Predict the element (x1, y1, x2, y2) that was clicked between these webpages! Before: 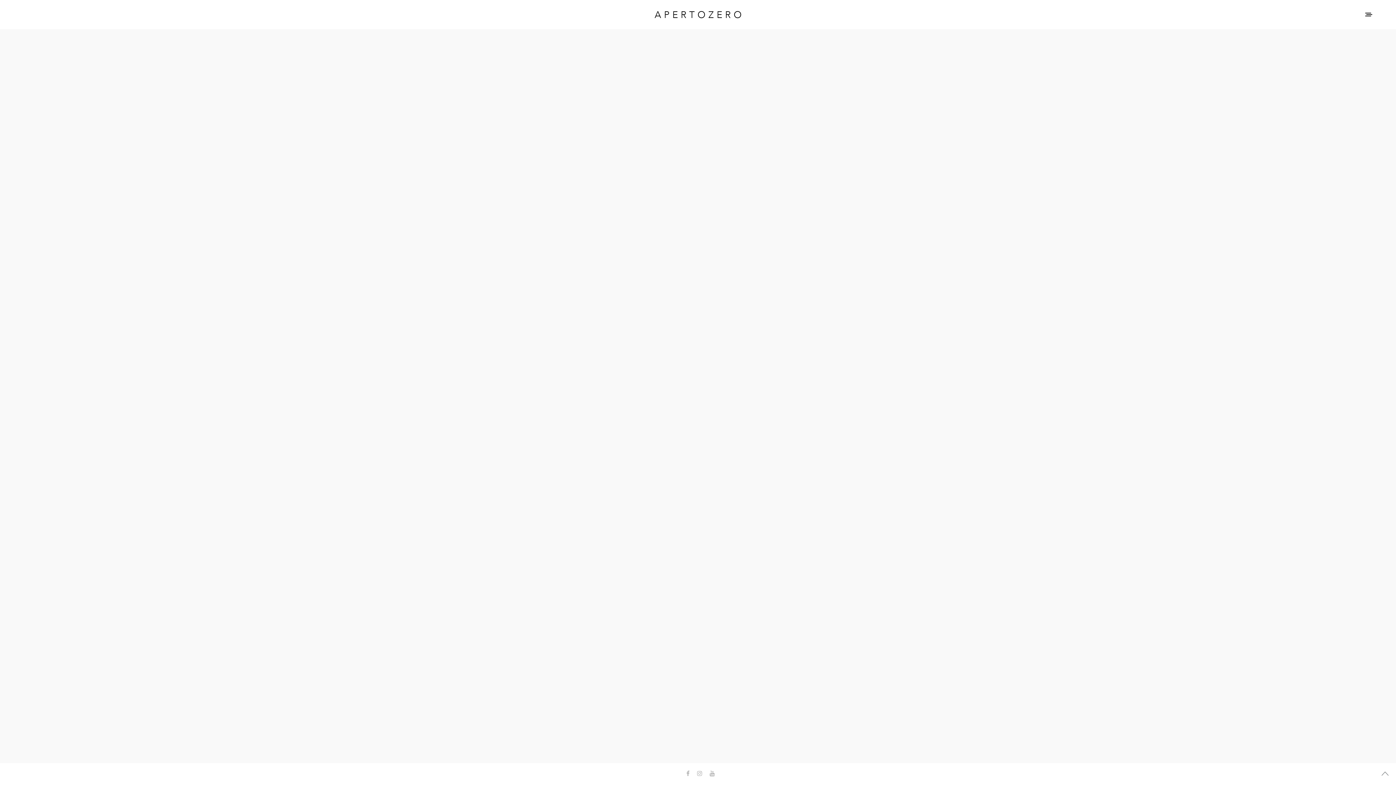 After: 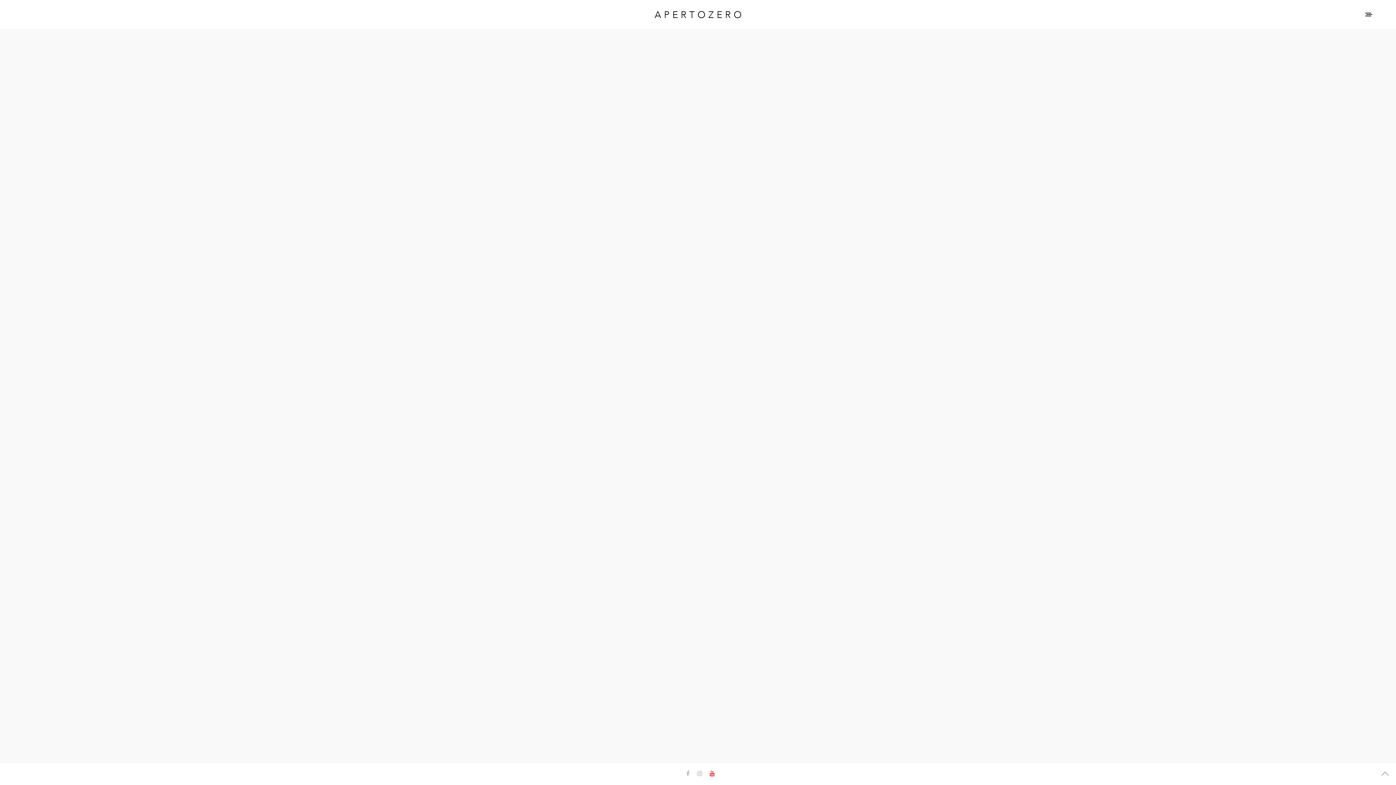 Action: bbox: (709, 769, 715, 779)